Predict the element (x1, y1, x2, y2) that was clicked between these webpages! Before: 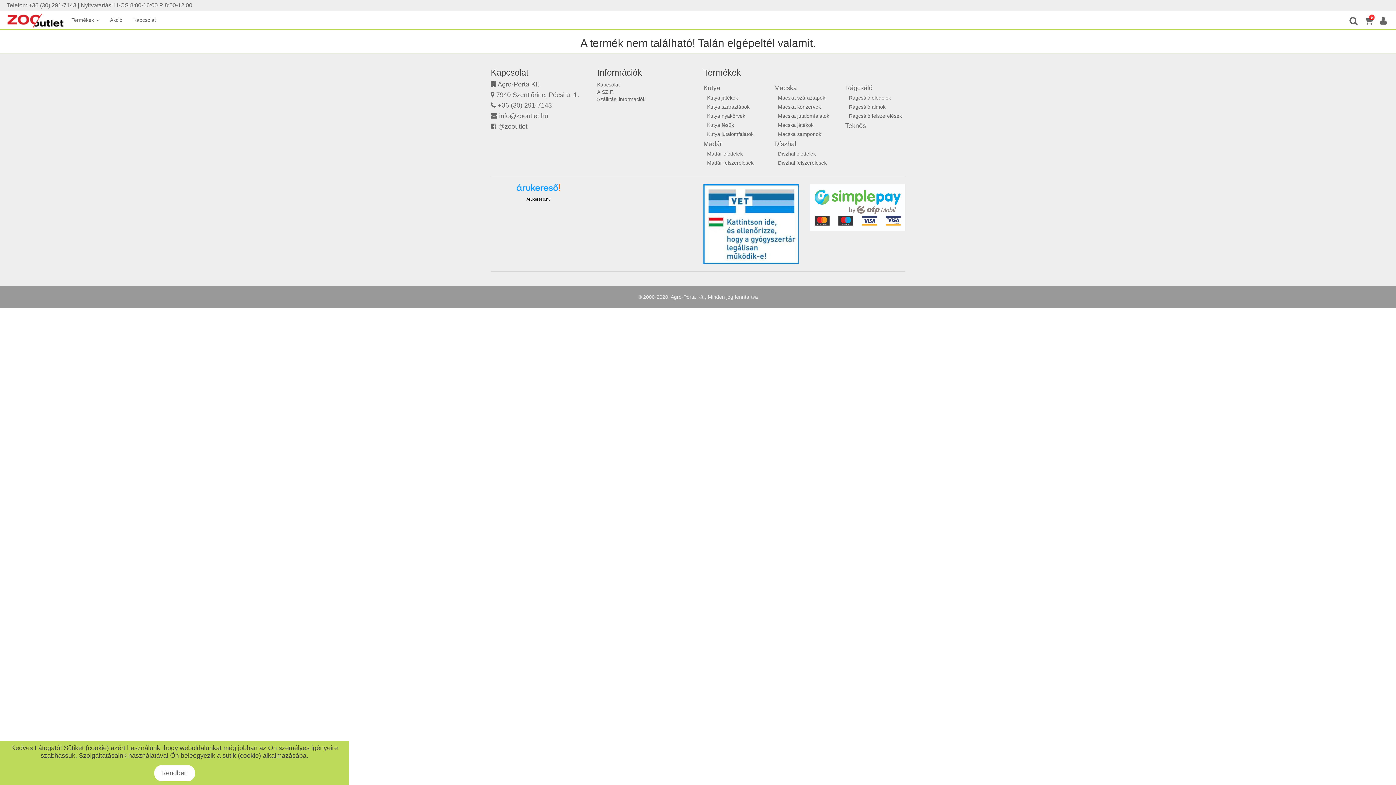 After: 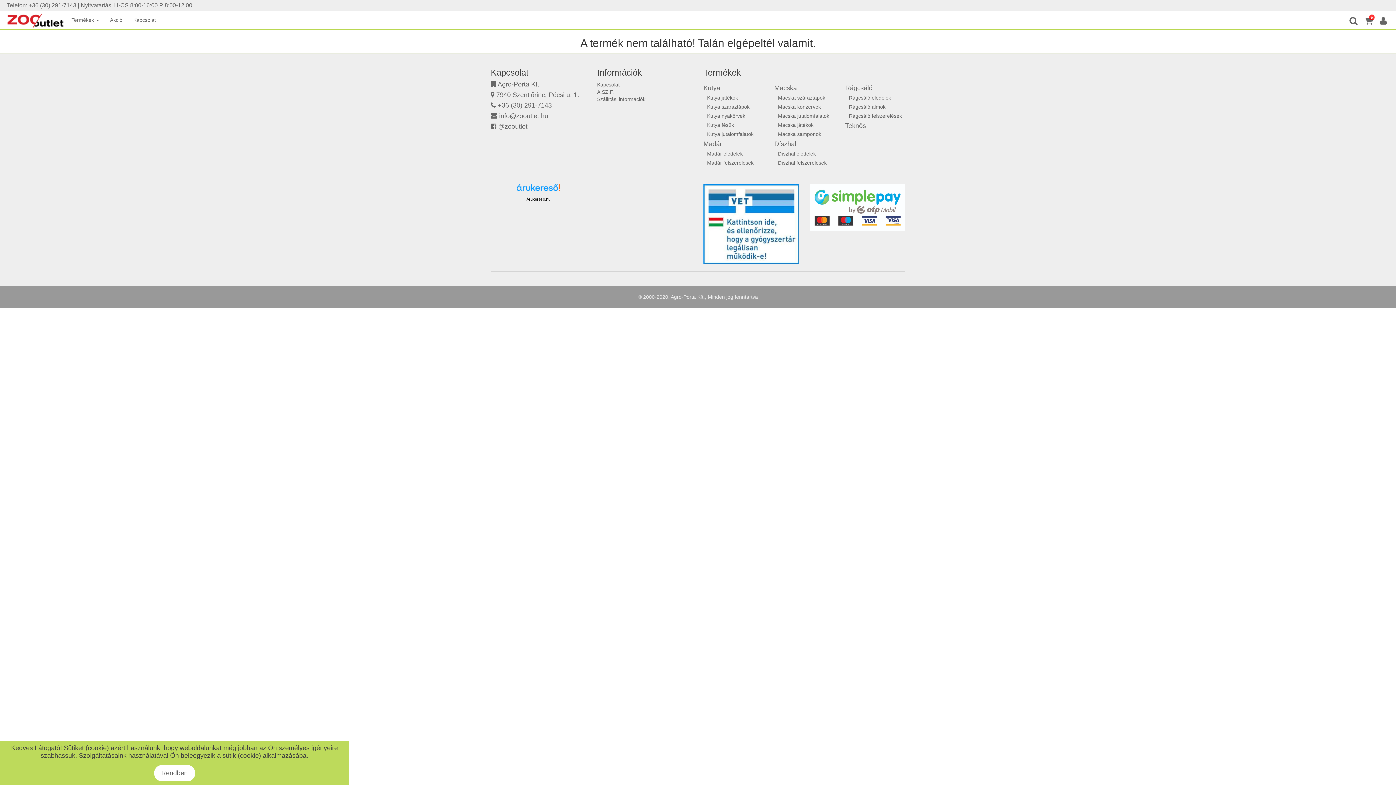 Action: bbox: (703, 220, 799, 226)